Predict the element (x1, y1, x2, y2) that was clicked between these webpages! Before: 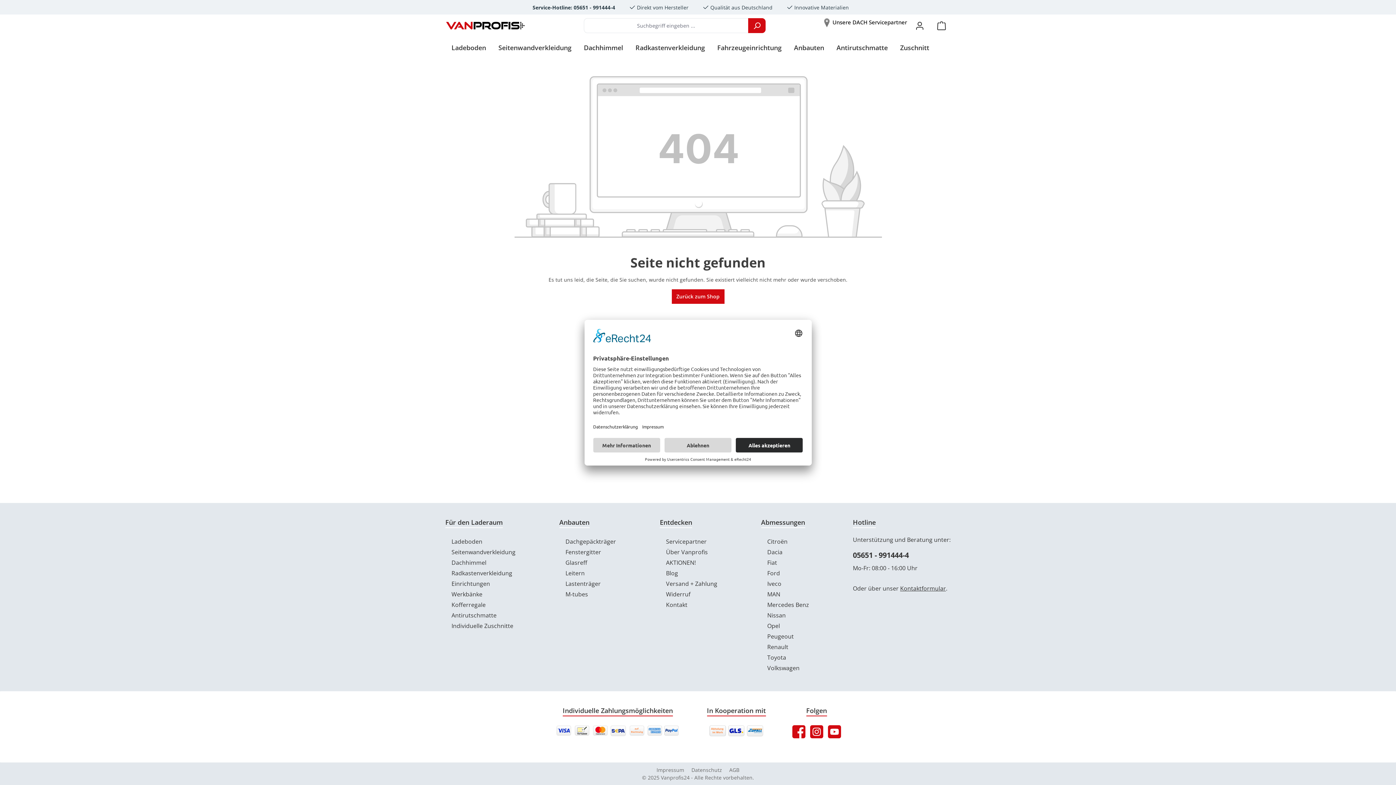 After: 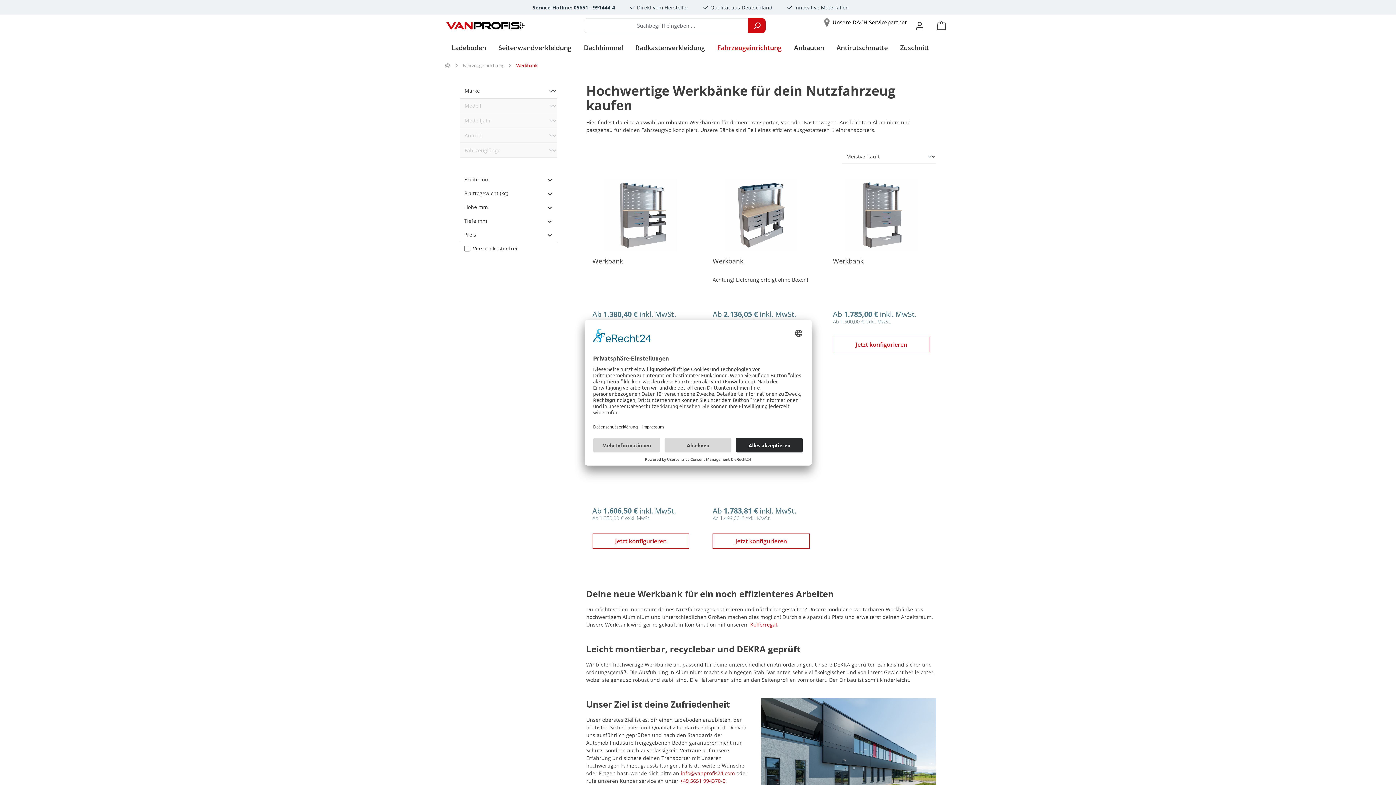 Action: label: Werkbänke bbox: (451, 590, 482, 598)